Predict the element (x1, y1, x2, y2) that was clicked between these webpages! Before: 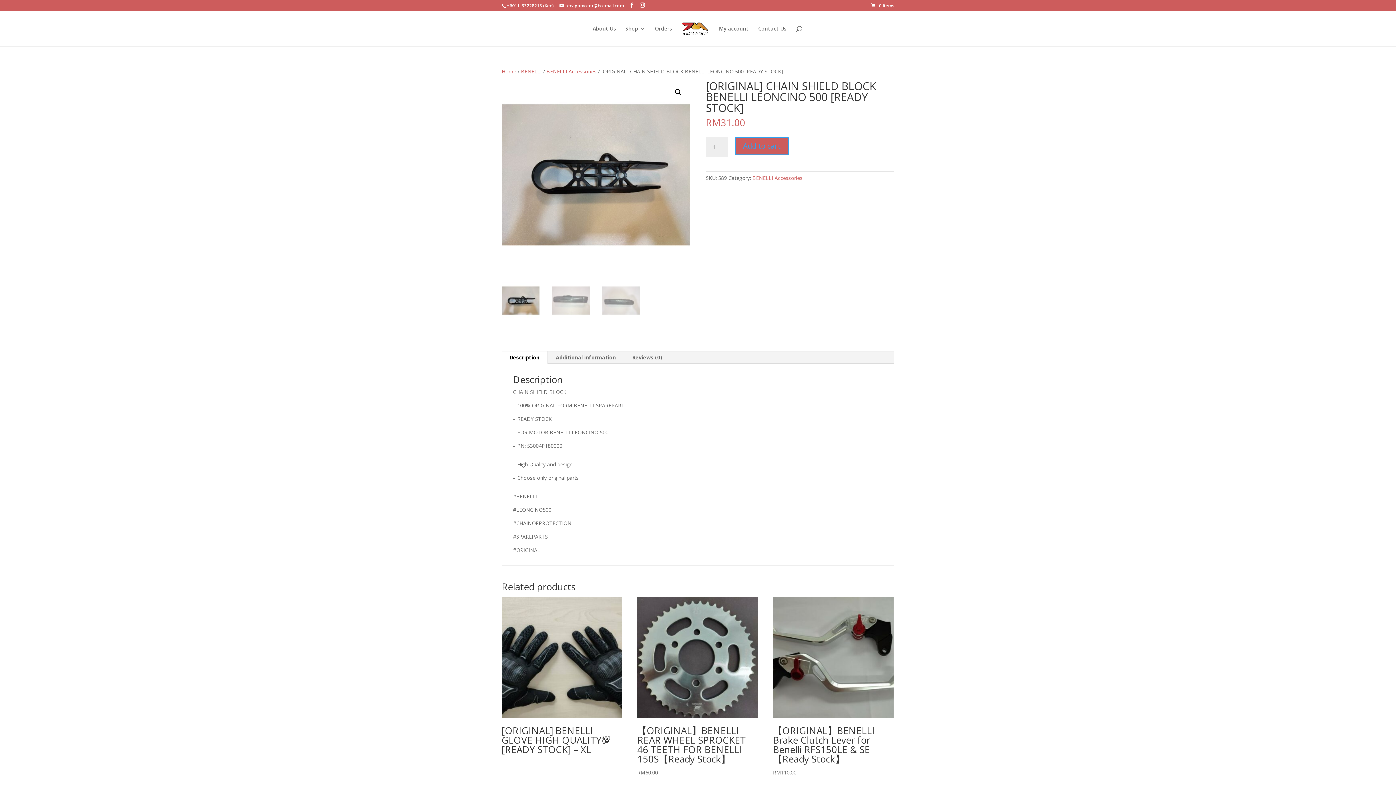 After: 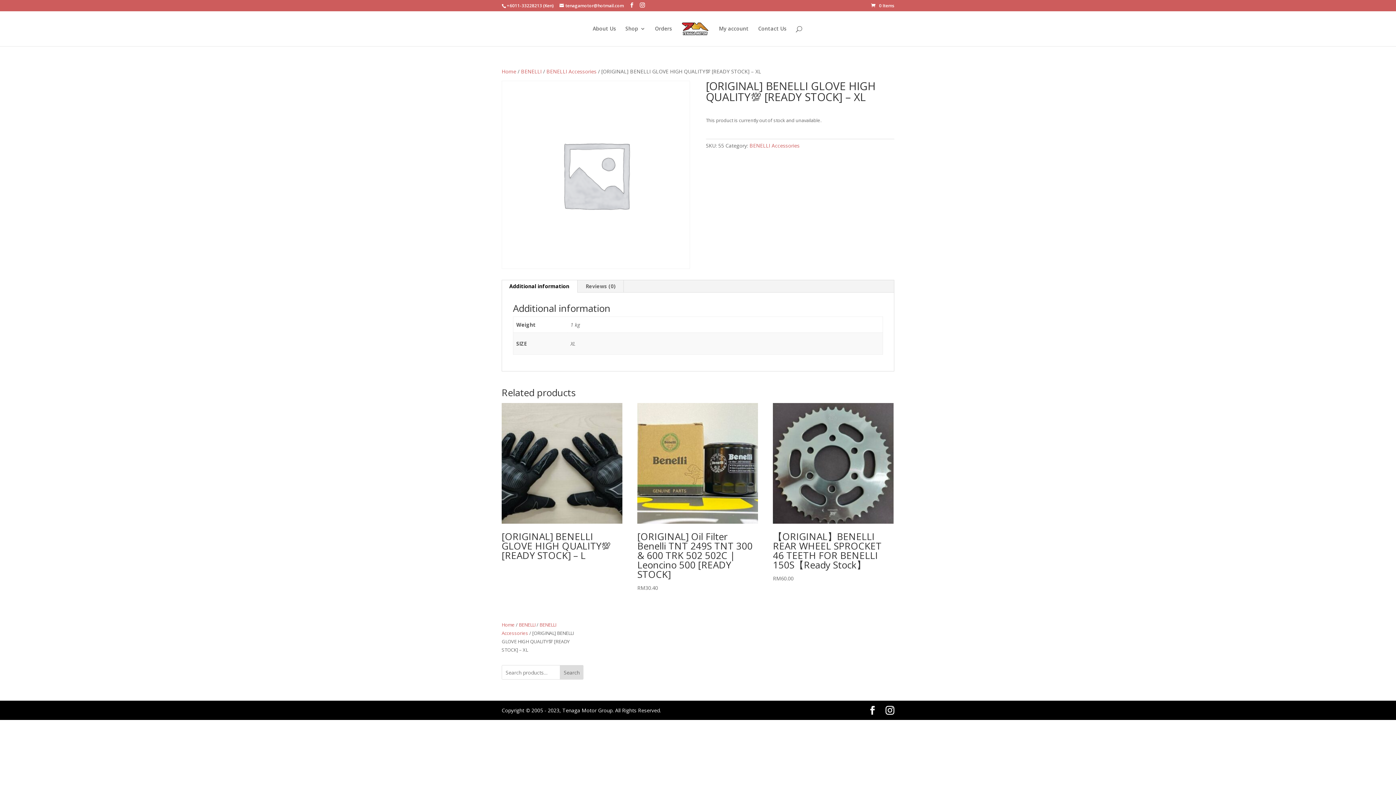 Action: bbox: (501, 597, 622, 759) label: [ORIGINAL] BENELLI GLOVE HIGH QUALITY💯 [READY STOCK] – XL